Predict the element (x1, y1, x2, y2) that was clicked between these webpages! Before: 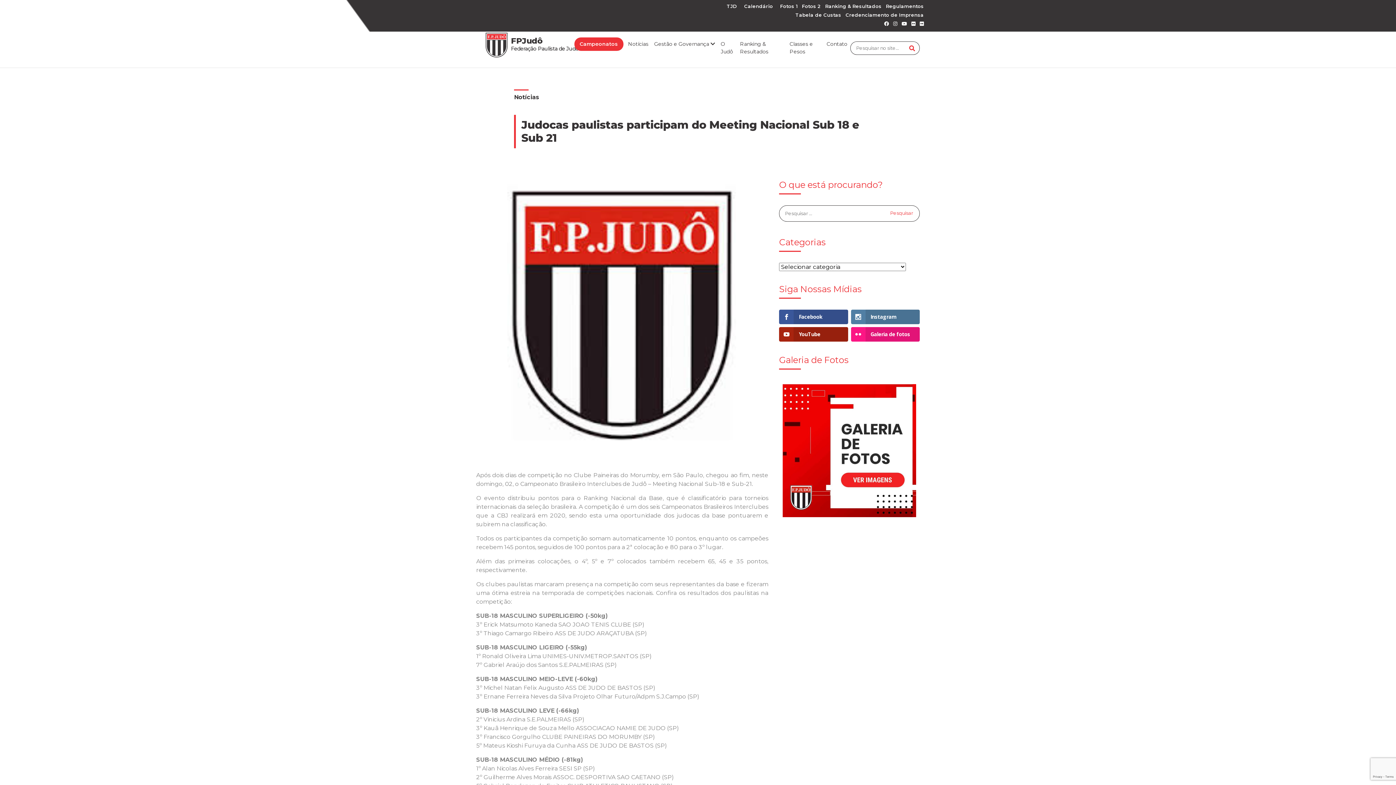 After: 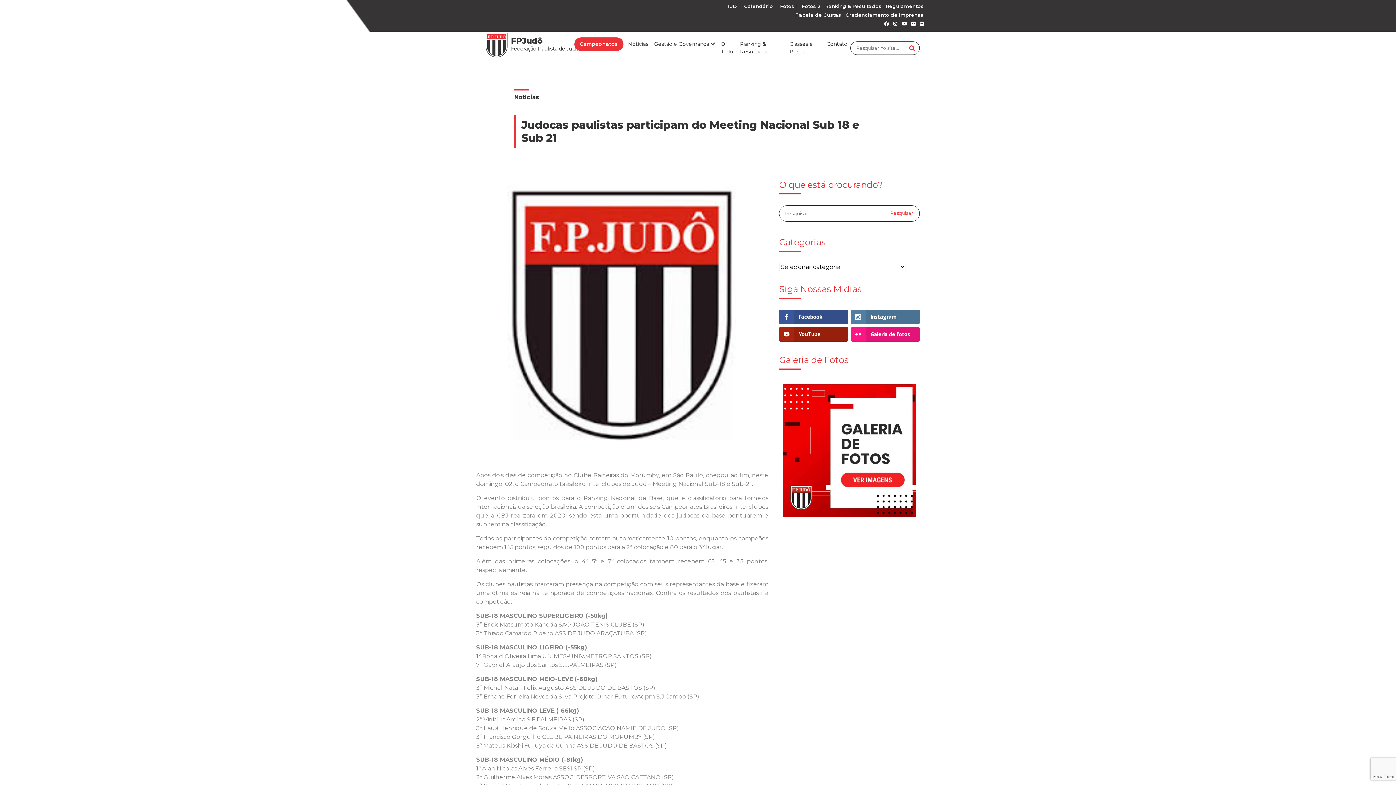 Action: bbox: (900, 19, 908, 28)